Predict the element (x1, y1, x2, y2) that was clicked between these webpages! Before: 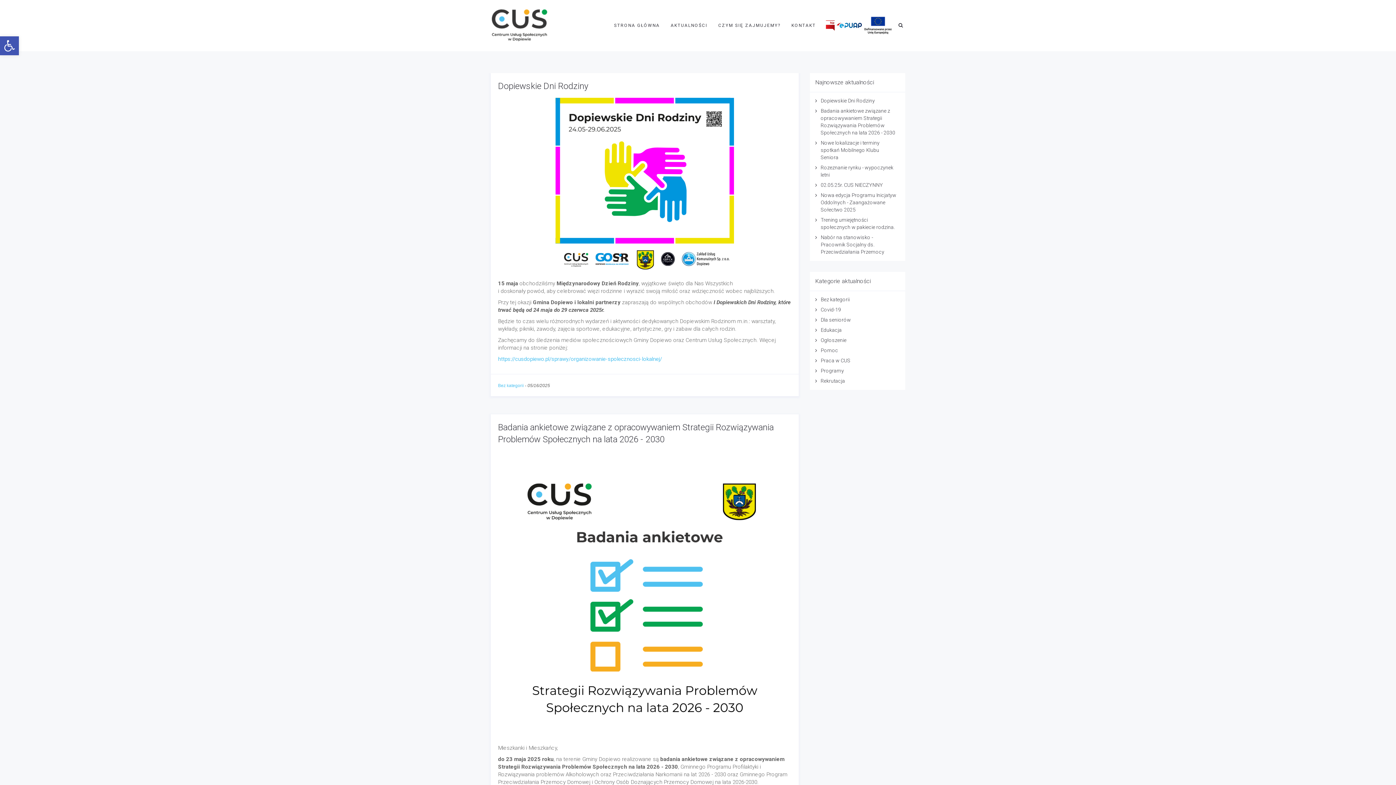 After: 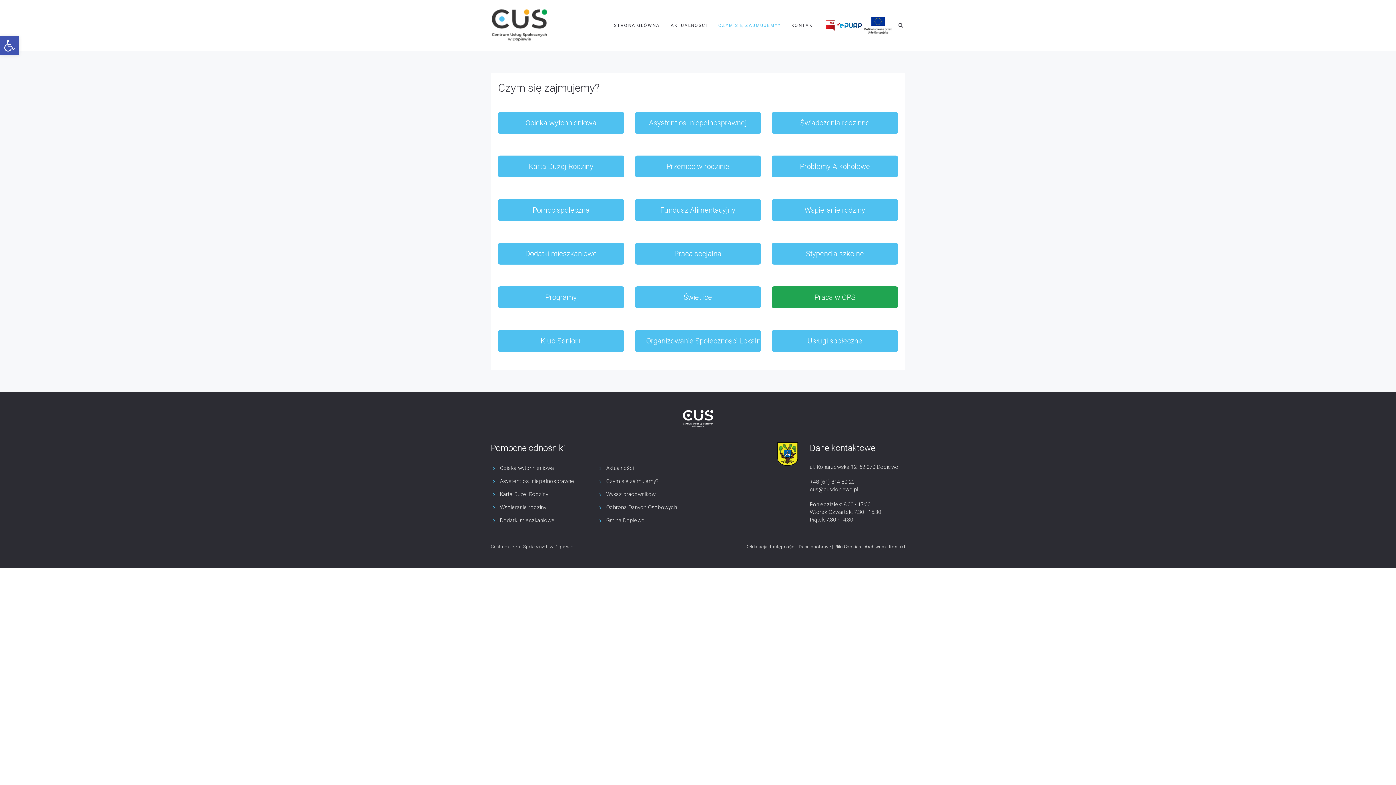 Action: label: CZYM SIĘ ZAJMUJEMY? bbox: (713, 0, 786, 51)